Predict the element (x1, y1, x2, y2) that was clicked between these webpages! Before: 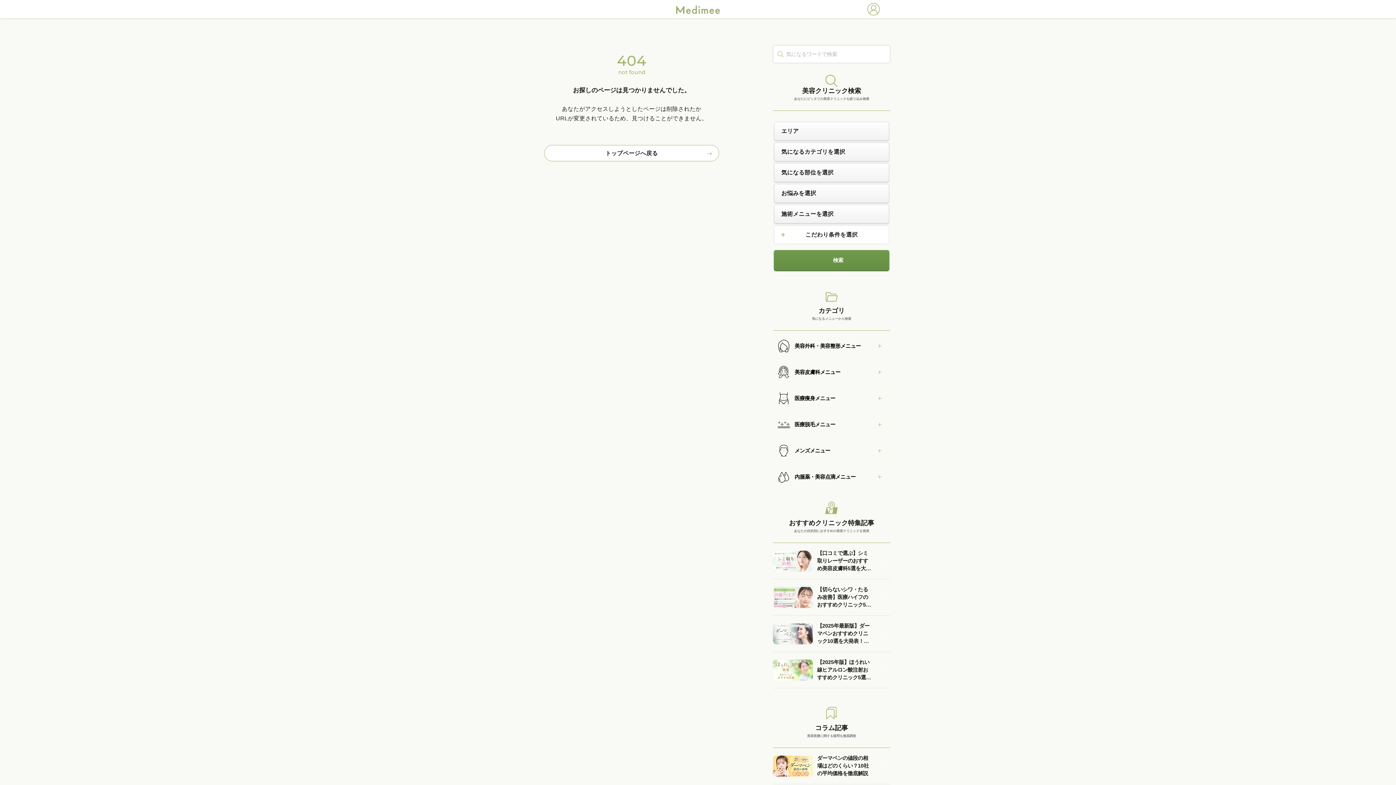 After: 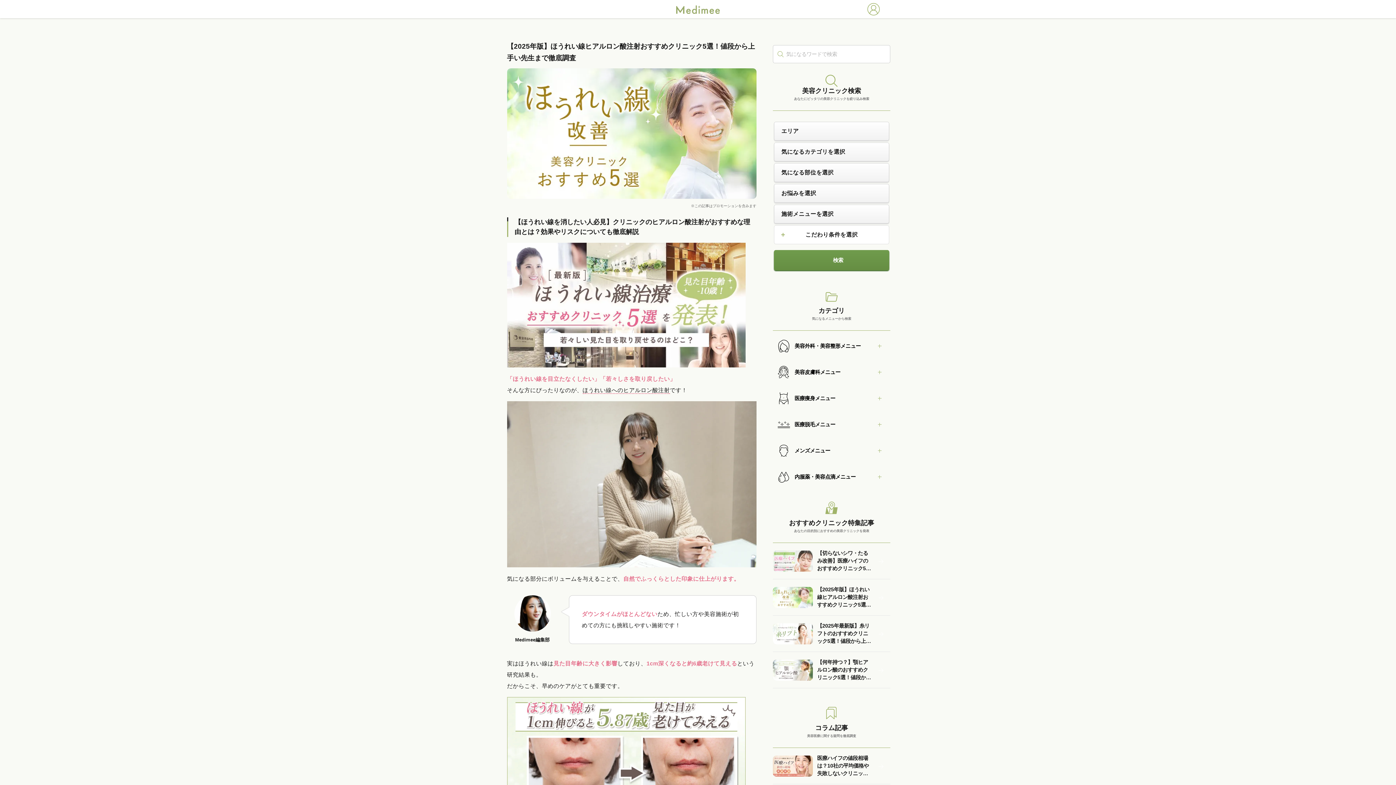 Action: bbox: (773, 652, 890, 688) label: 【2025年版】ほうれい線ヒアルロン酸注射おすすめクリニック5選！値段から上手い先生まで徹底調査